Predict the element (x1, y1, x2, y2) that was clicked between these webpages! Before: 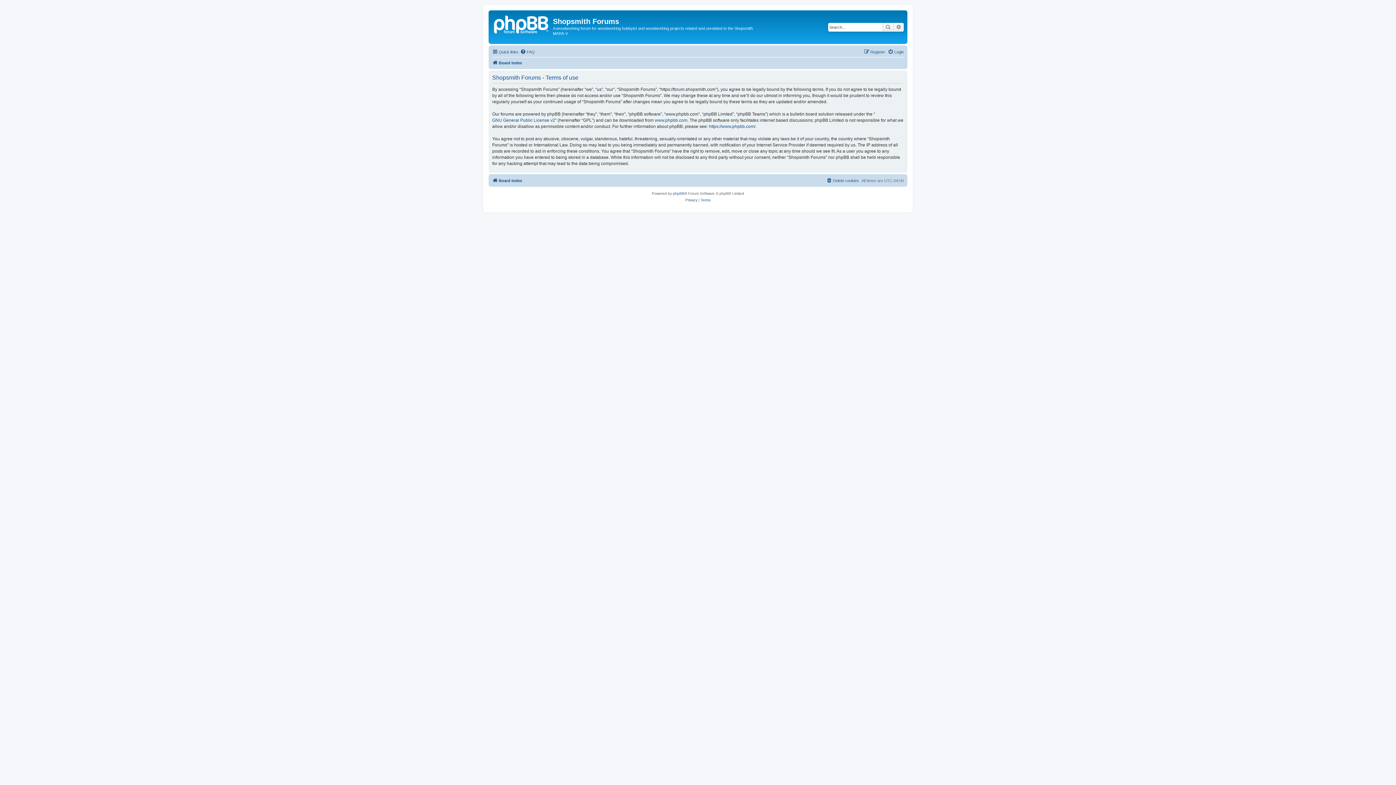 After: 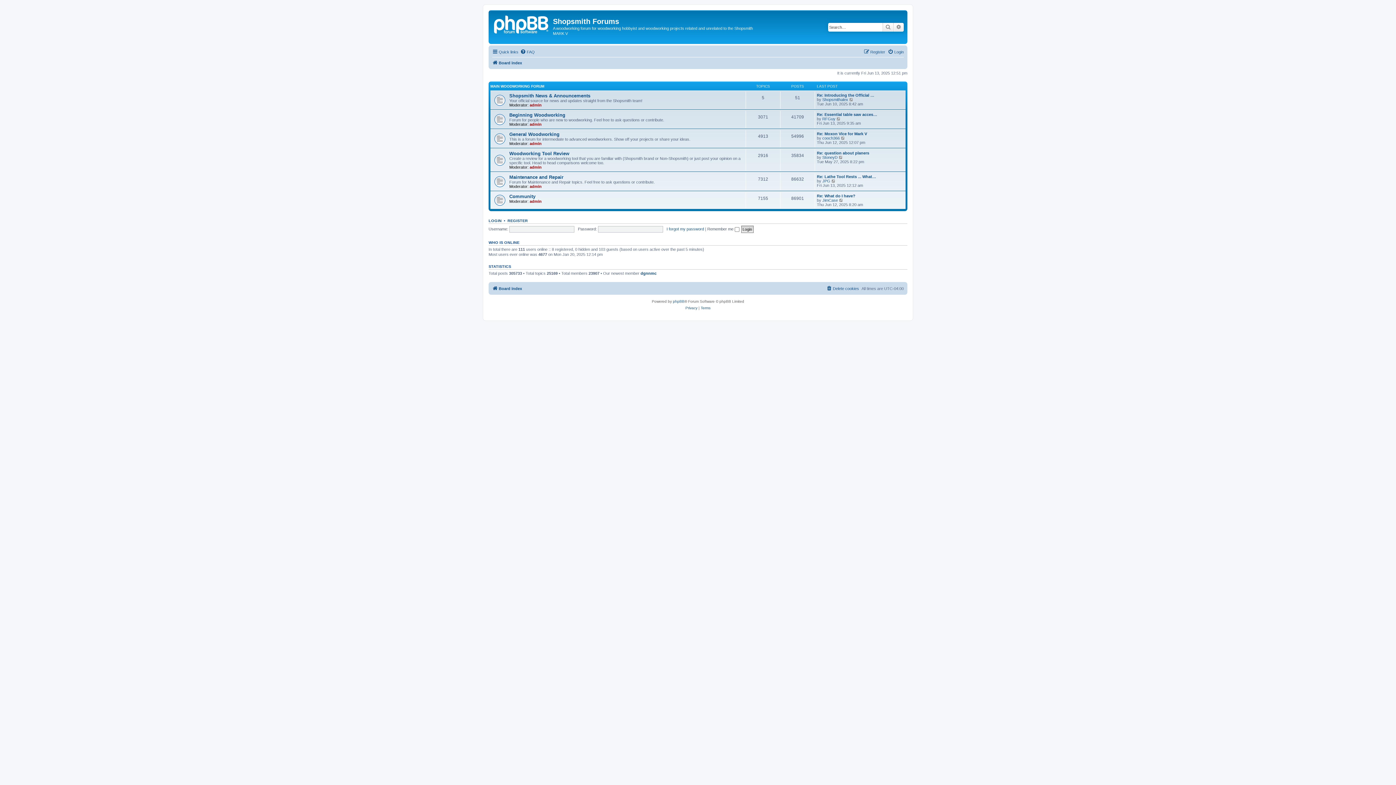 Action: label: Board index bbox: (492, 176, 522, 184)